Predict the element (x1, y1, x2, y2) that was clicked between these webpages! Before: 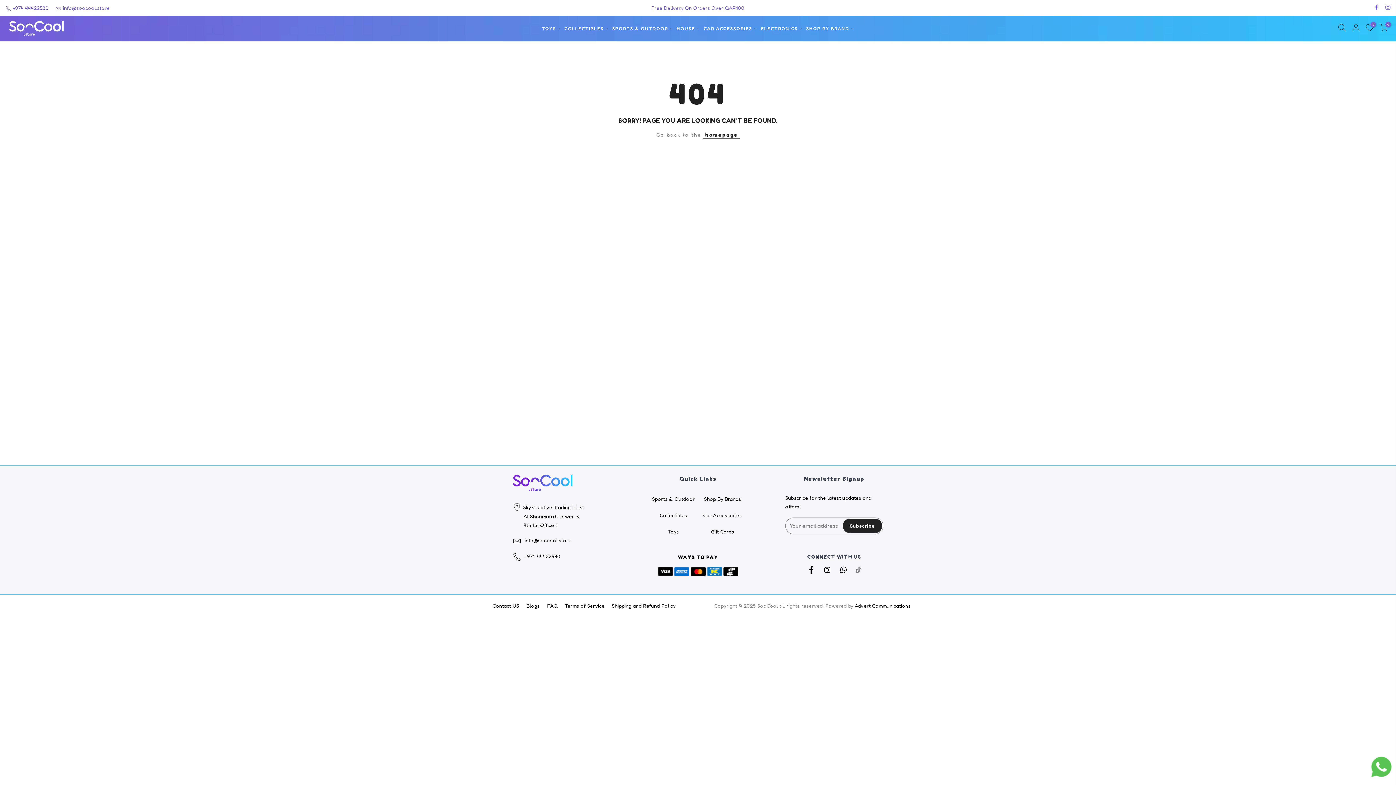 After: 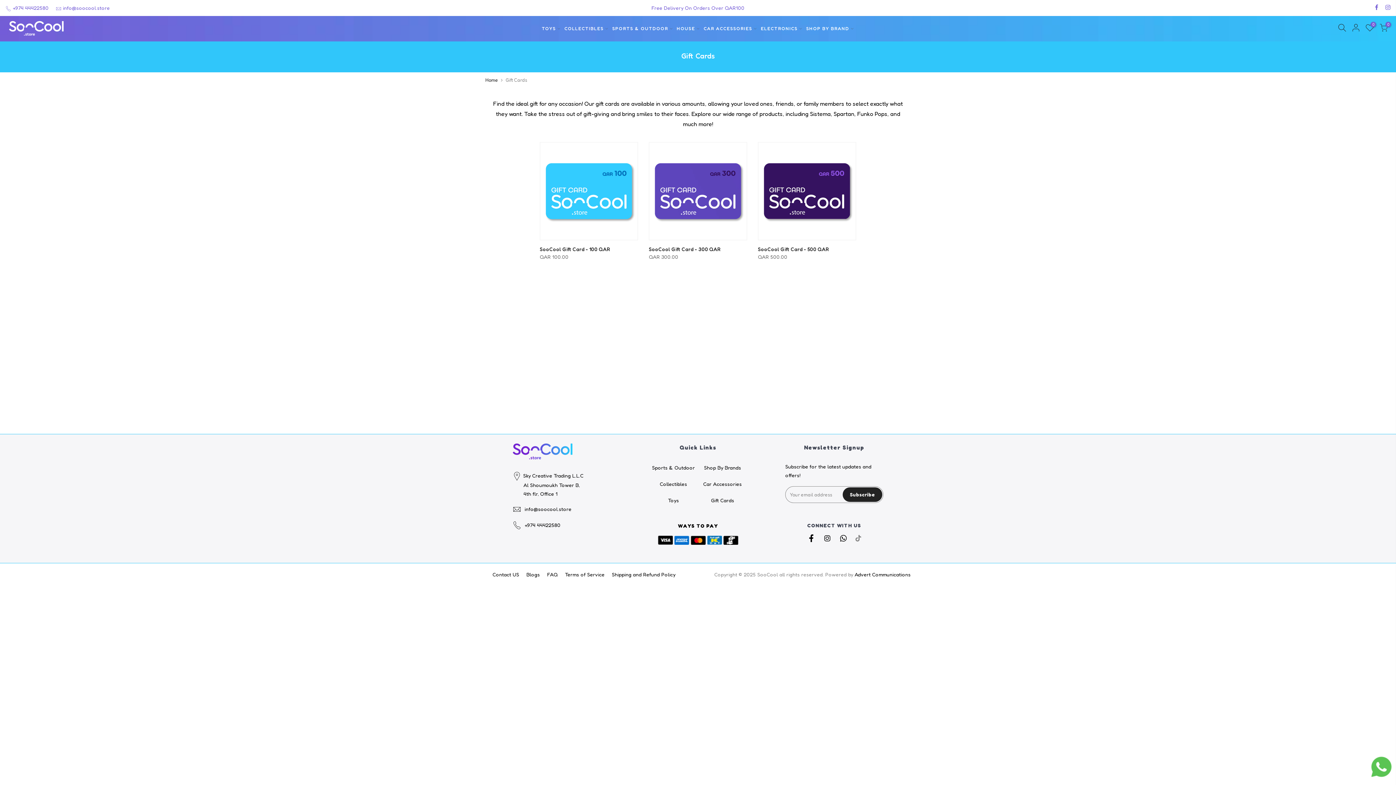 Action: label: Gift Cards bbox: (711, 528, 734, 534)